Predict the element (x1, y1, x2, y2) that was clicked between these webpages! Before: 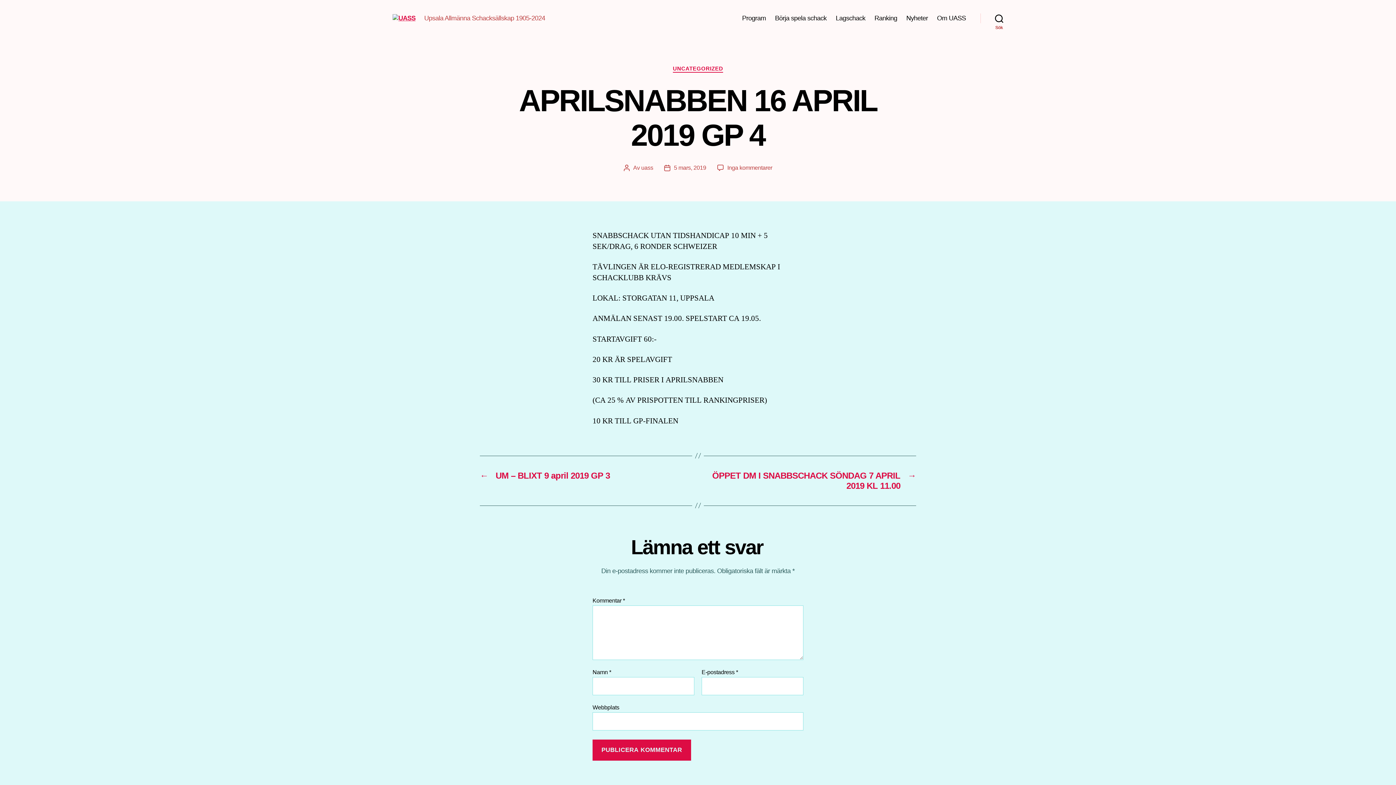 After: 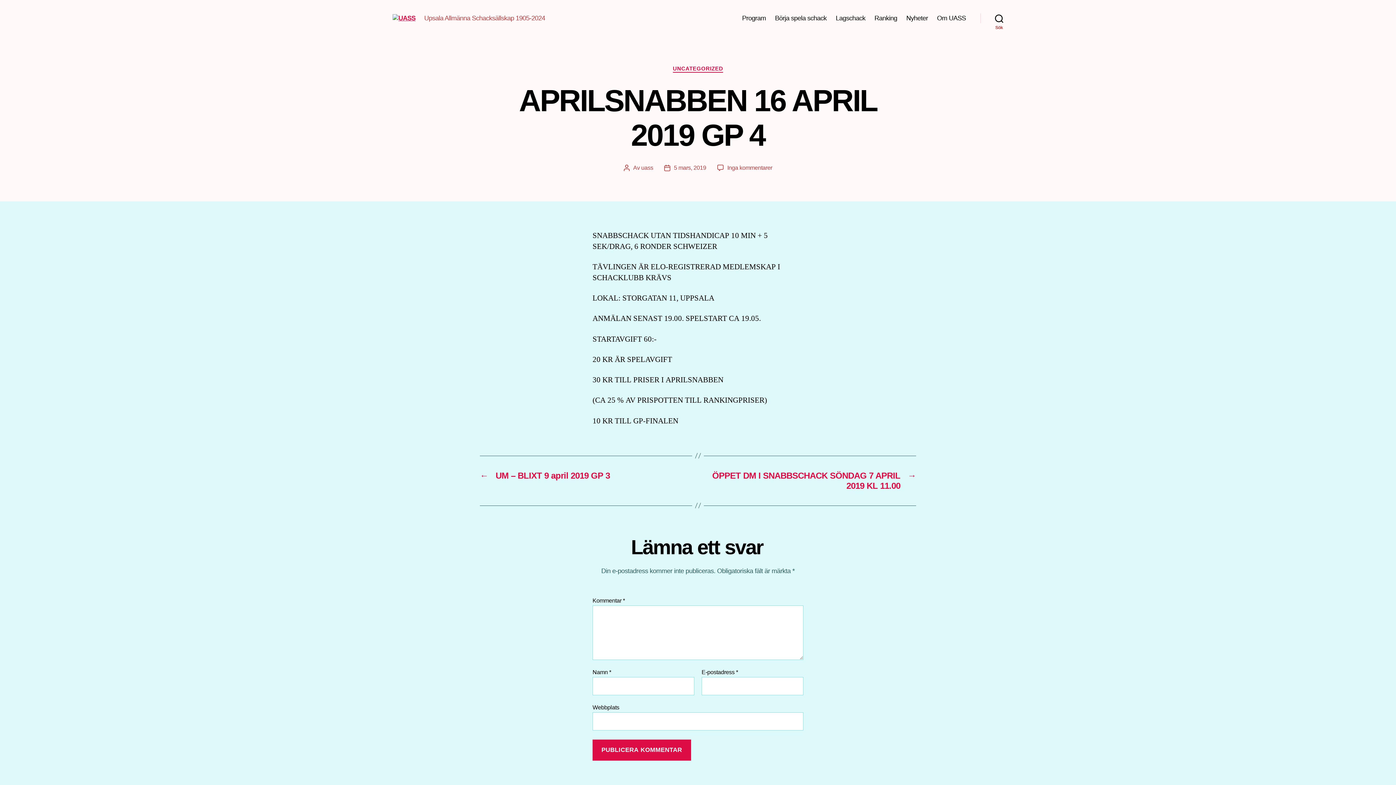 Action: label: 5 mars, 2019 bbox: (674, 164, 706, 170)